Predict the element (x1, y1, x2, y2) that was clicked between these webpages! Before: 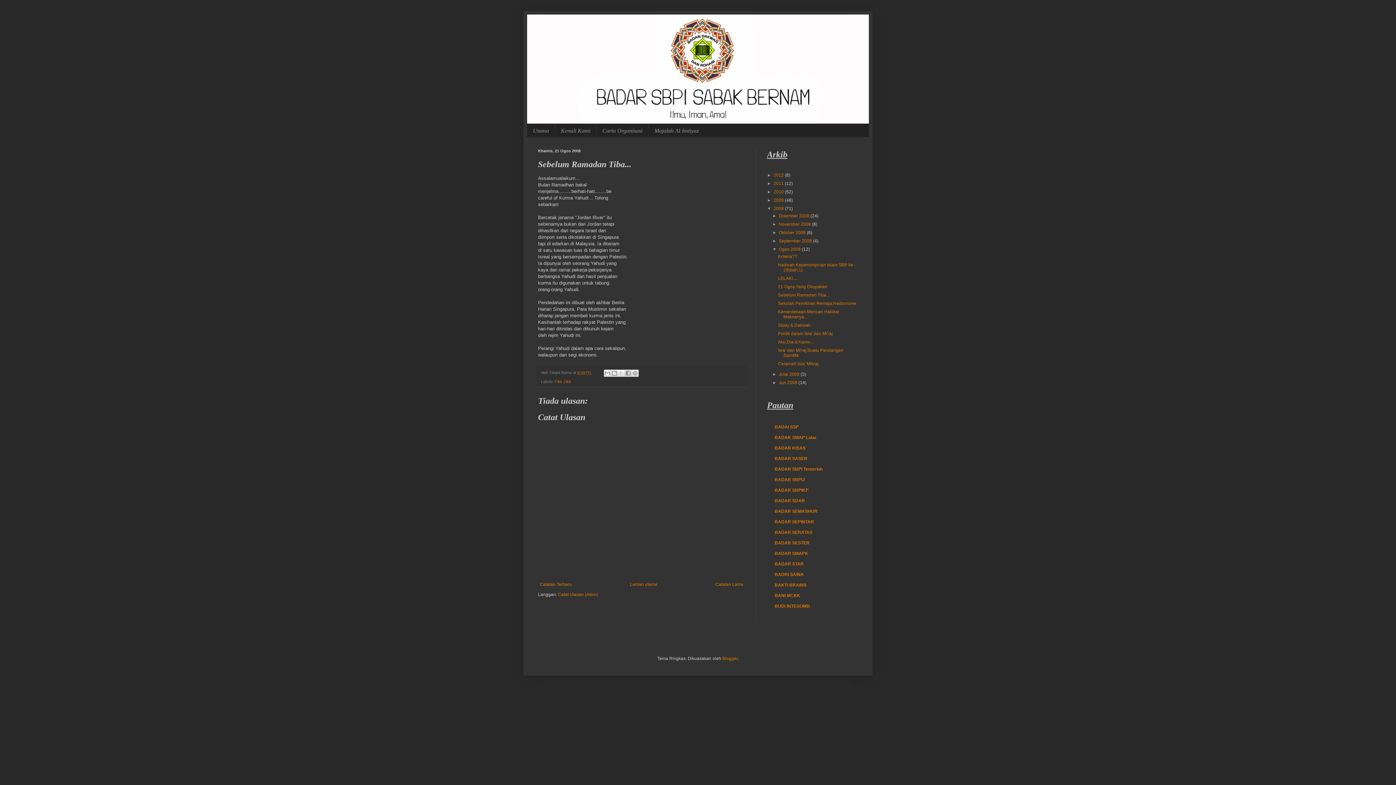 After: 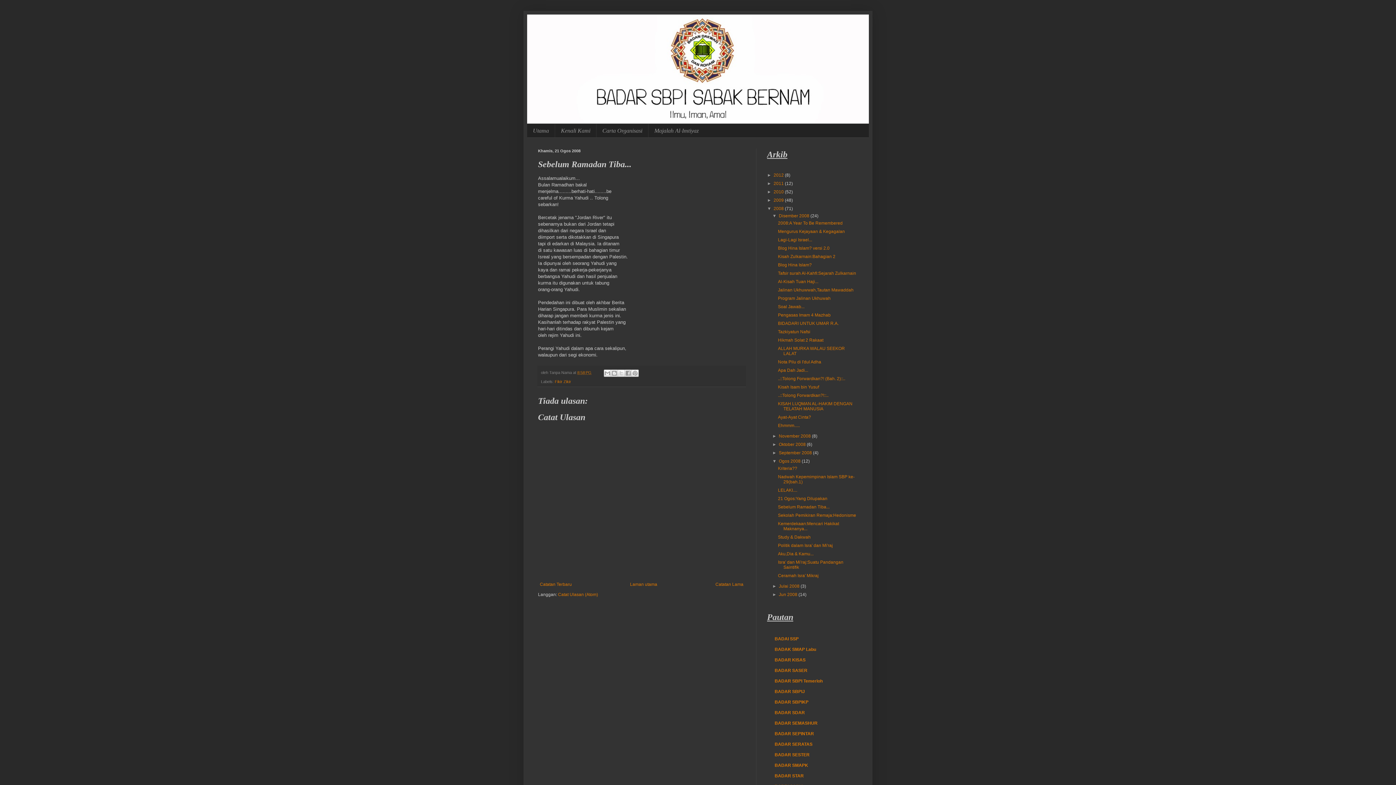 Action: label: ►   bbox: (772, 213, 779, 218)